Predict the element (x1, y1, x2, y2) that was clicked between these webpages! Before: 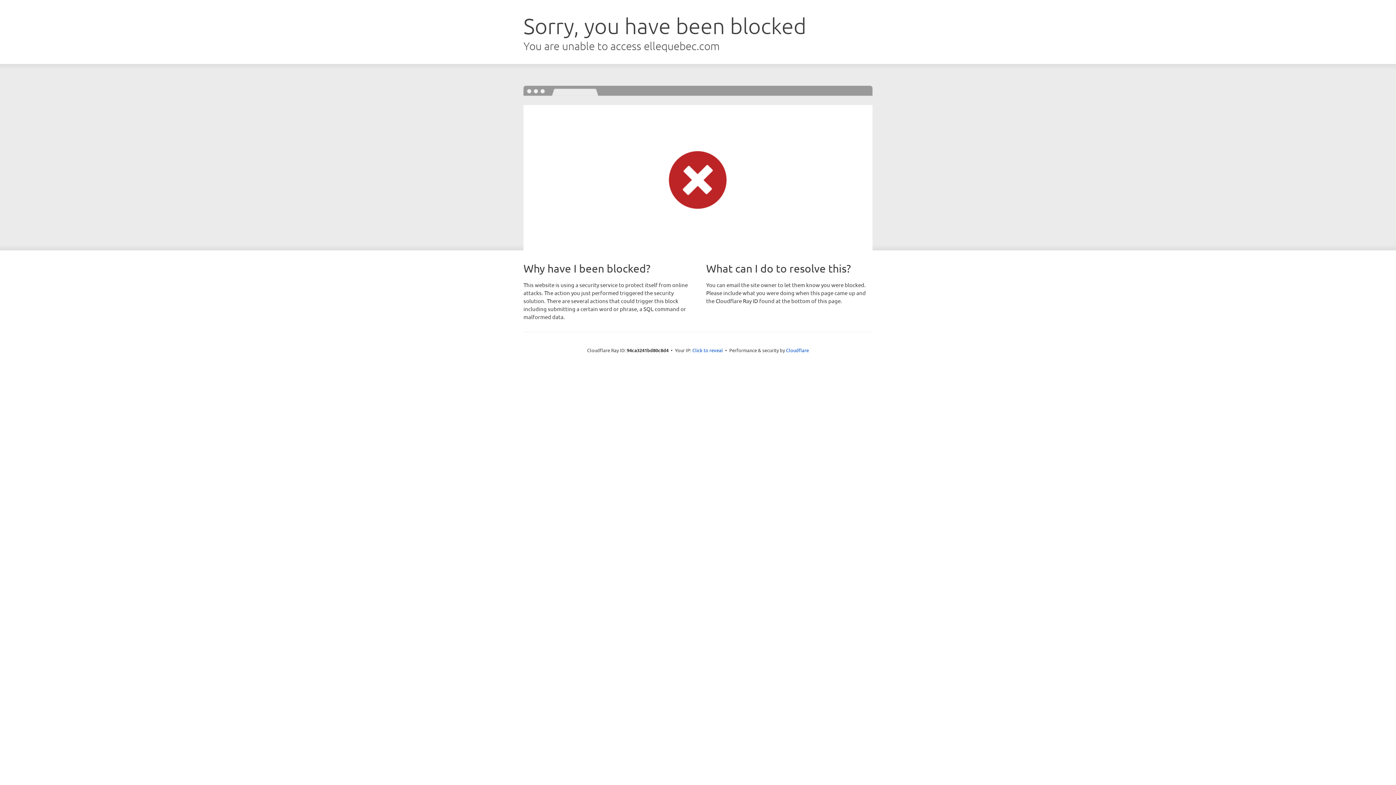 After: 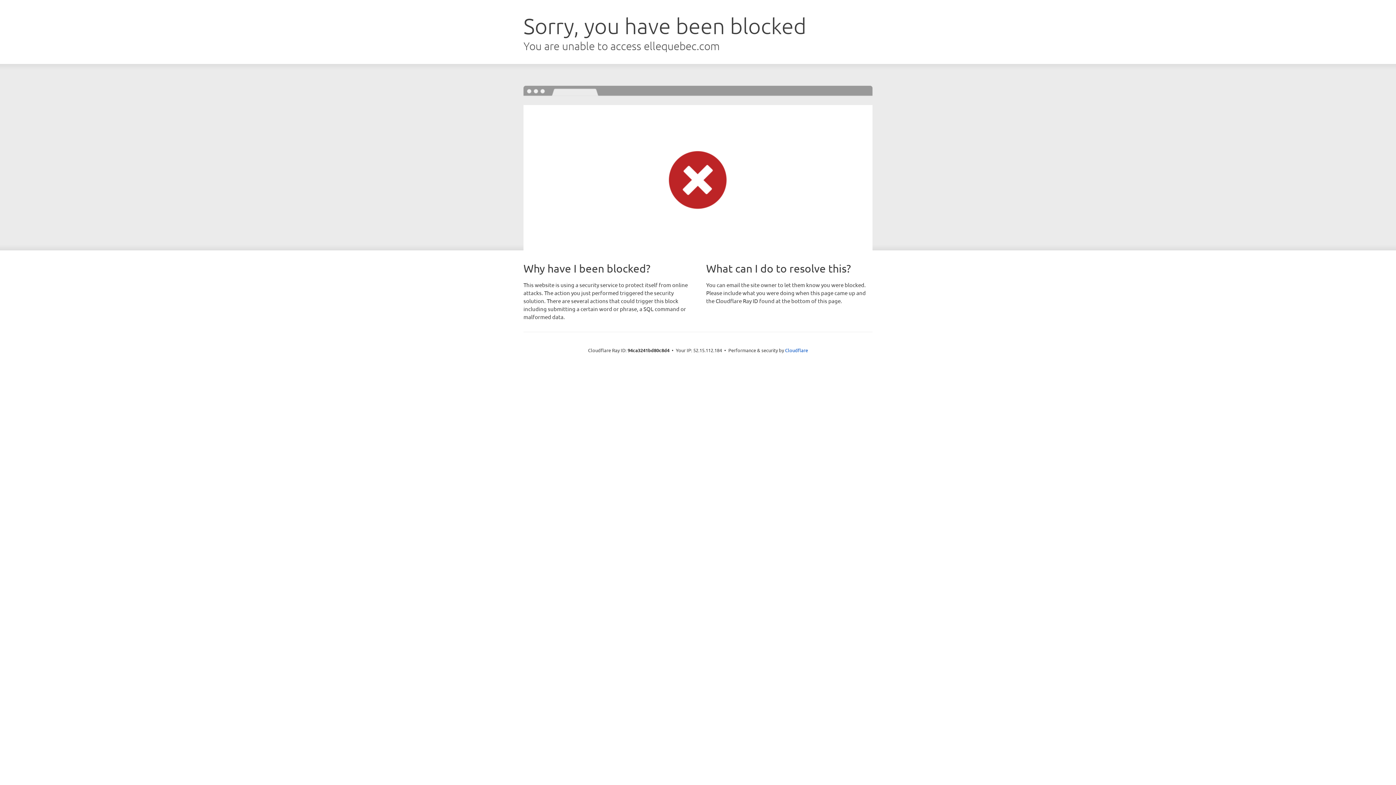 Action: bbox: (692, 346, 723, 353) label: Click to reveal